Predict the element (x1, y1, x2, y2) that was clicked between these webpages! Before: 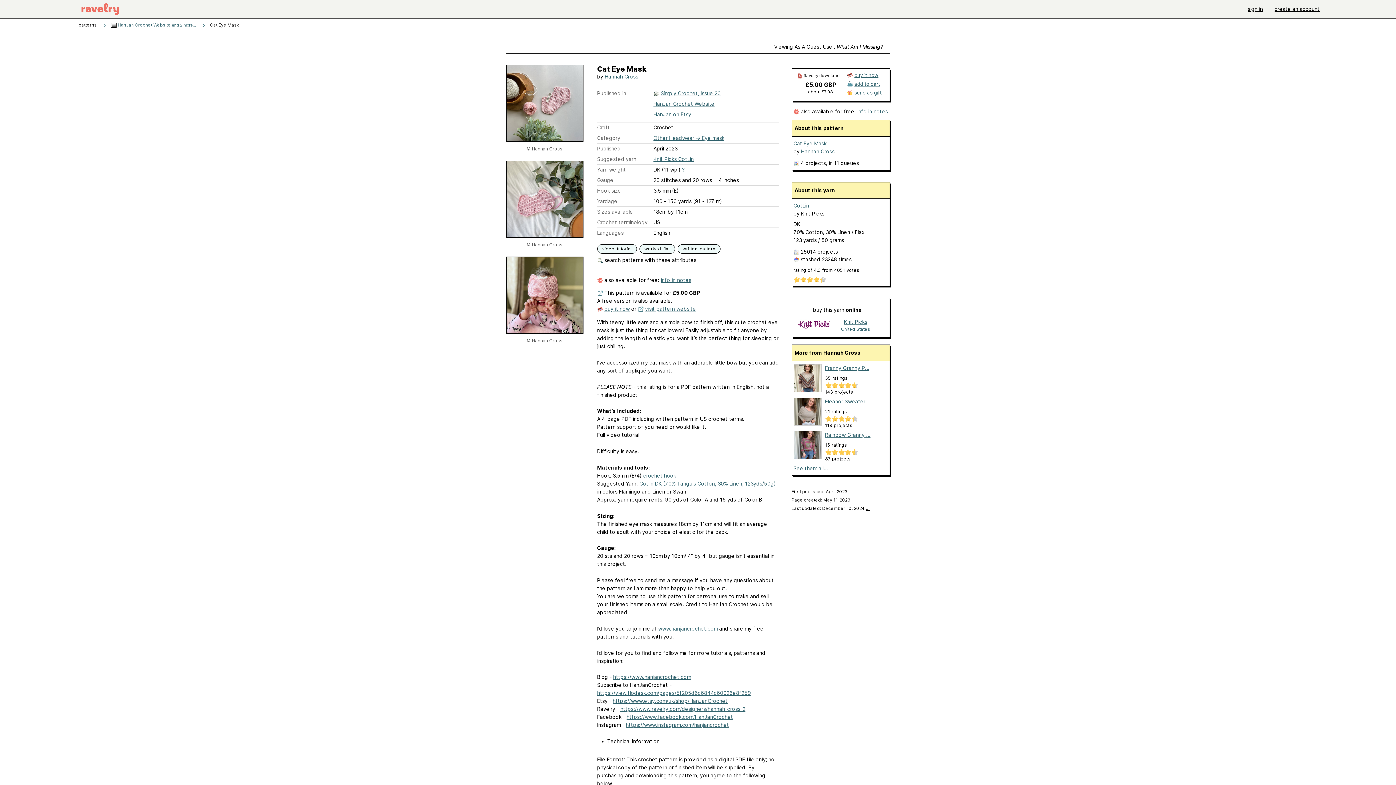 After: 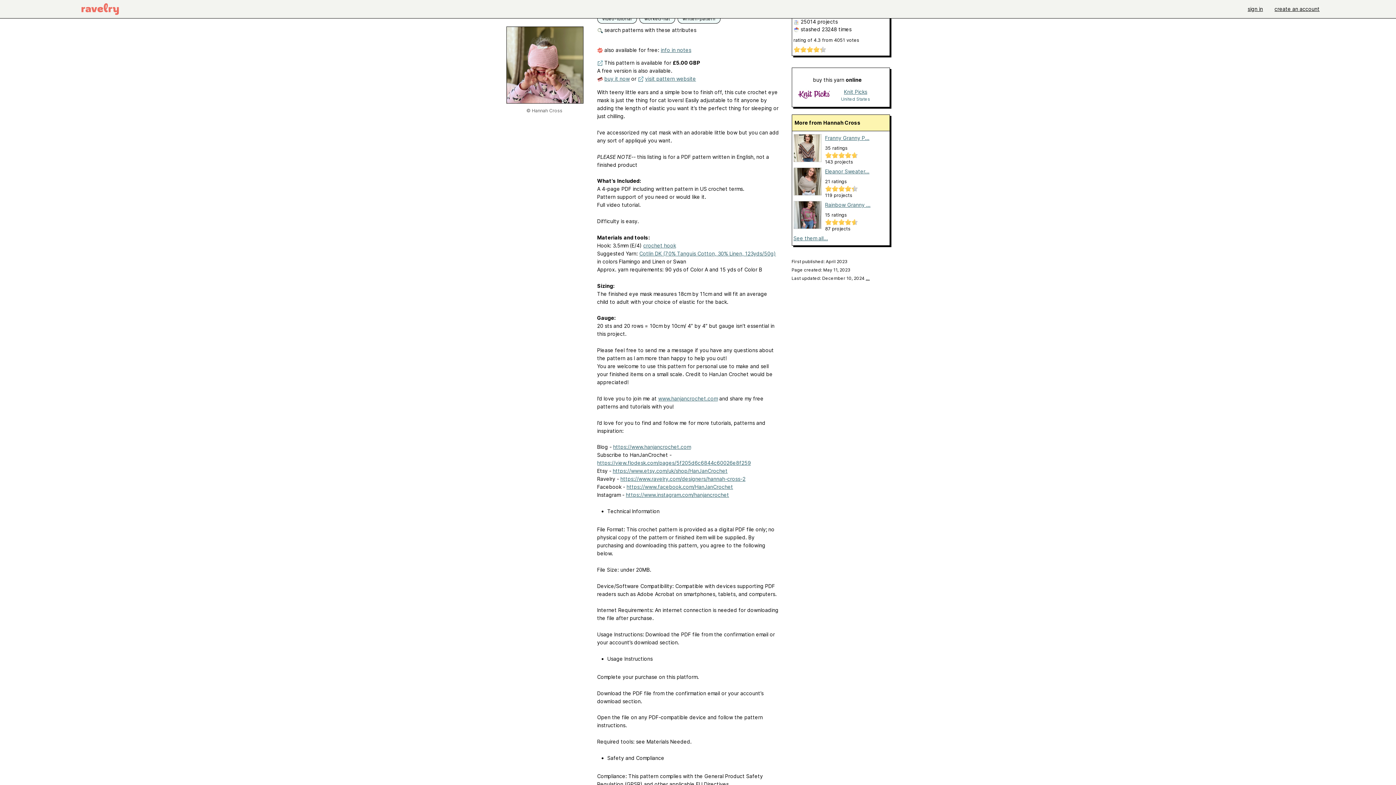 Action: label: info in notes bbox: (857, 108, 888, 114)